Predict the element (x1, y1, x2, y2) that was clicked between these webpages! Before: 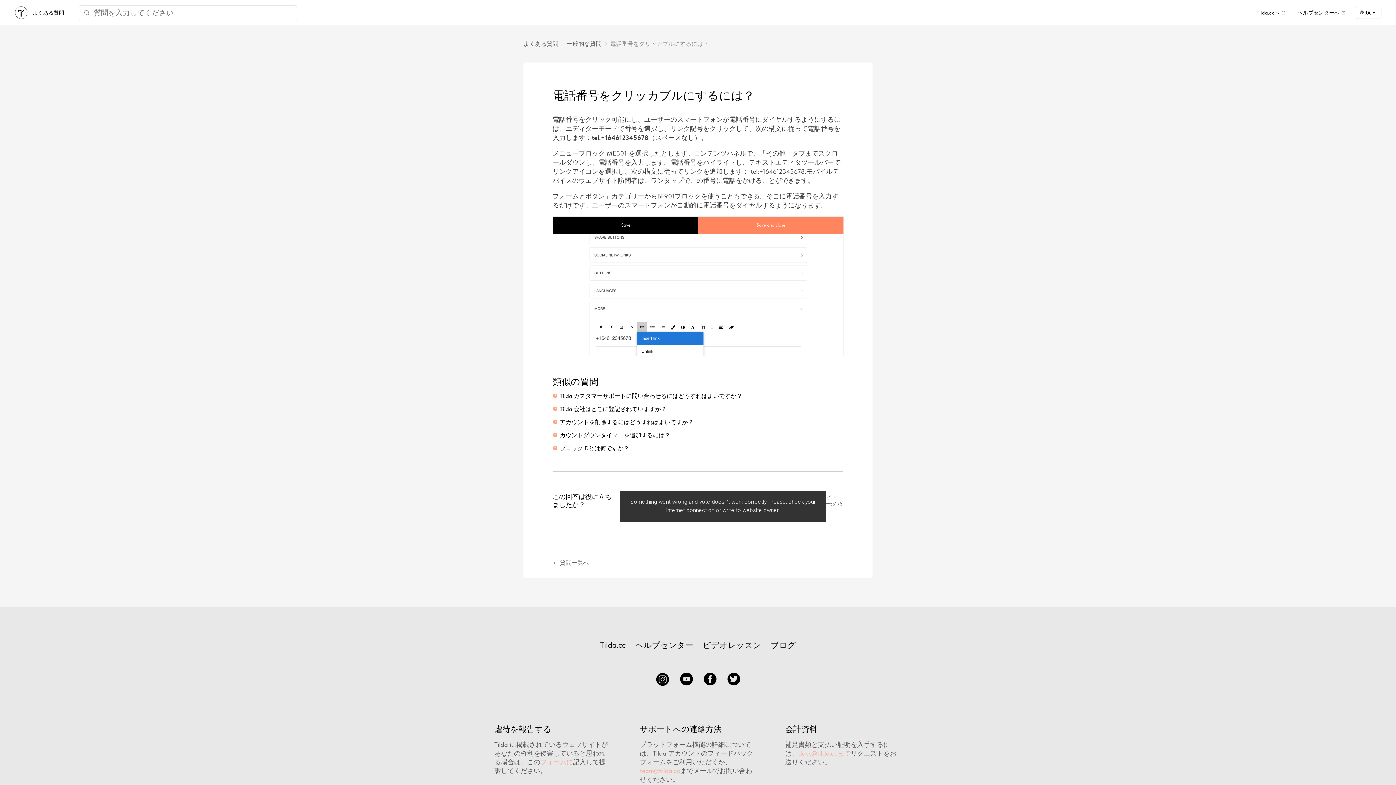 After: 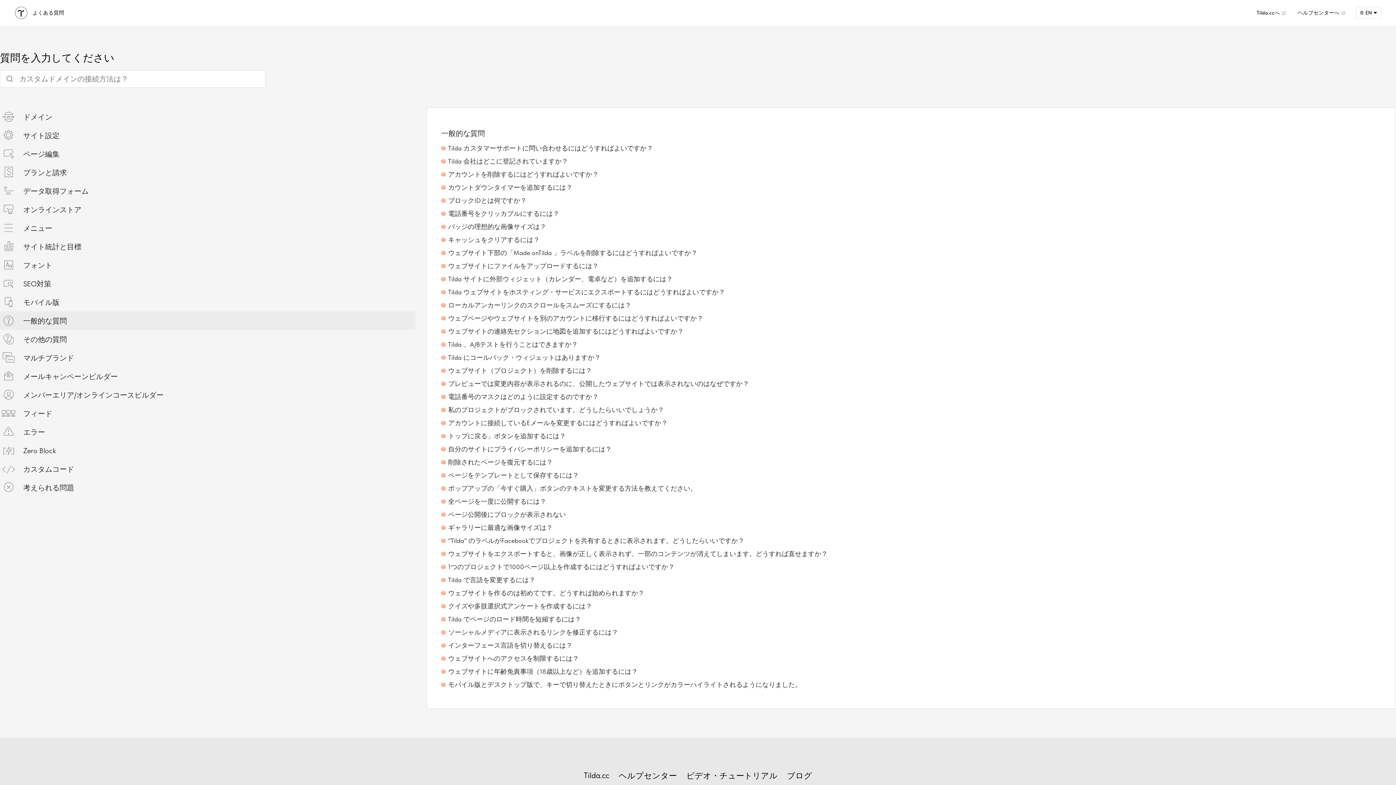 Action: label: 一般的な質問 bbox: (566, 40, 610, 48)